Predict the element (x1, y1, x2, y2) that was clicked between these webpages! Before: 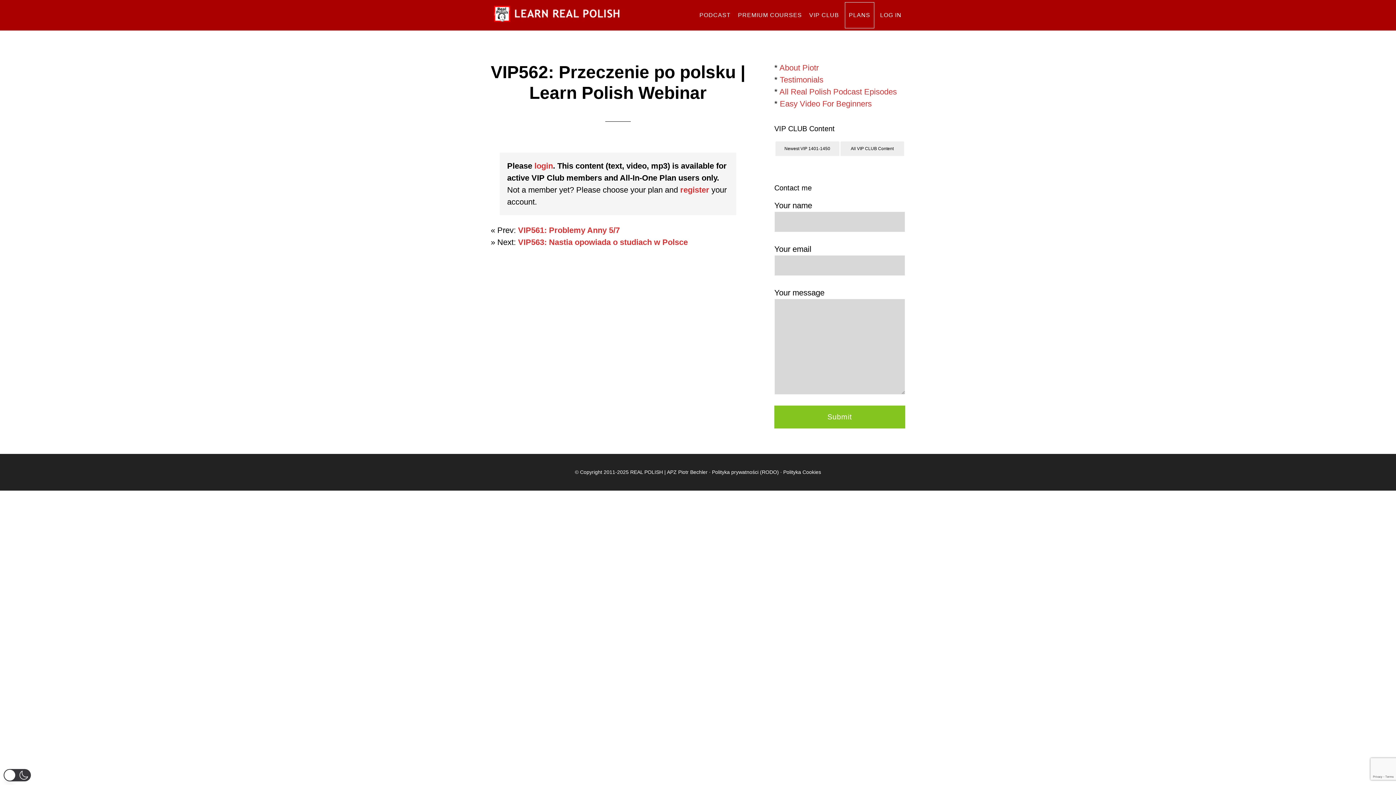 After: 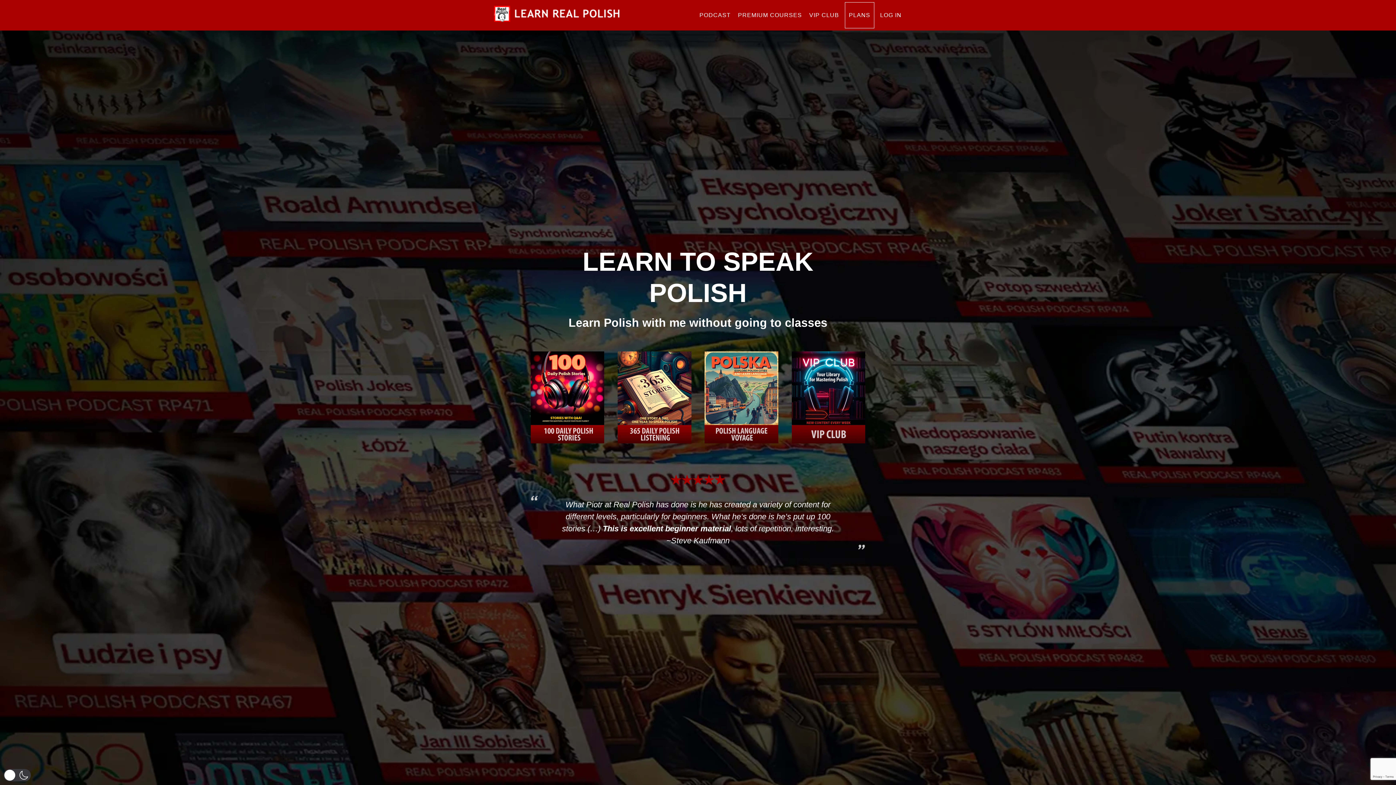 Action: label: LEARN POLISH LANGUAGE ONLINE RESOURCE bbox: (490, 0, 621, 25)